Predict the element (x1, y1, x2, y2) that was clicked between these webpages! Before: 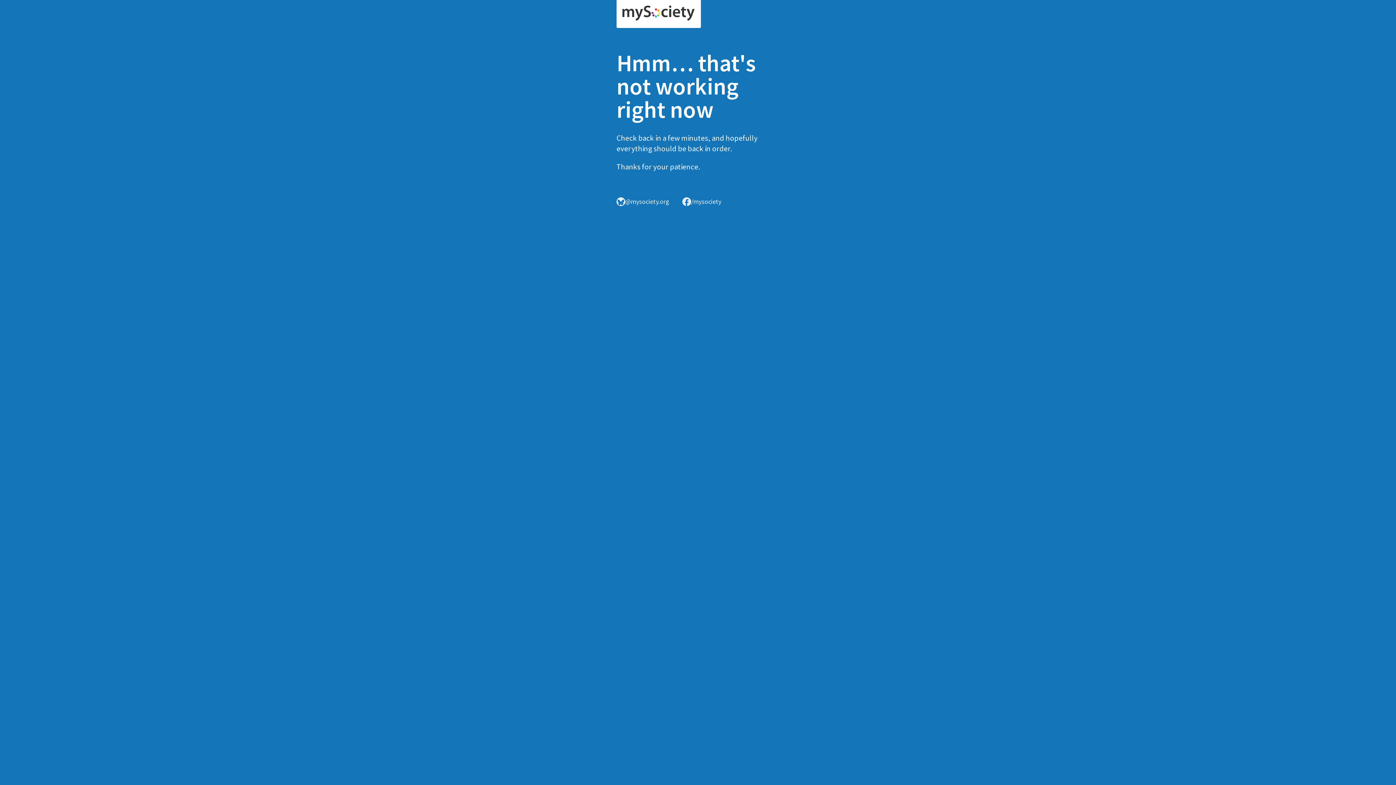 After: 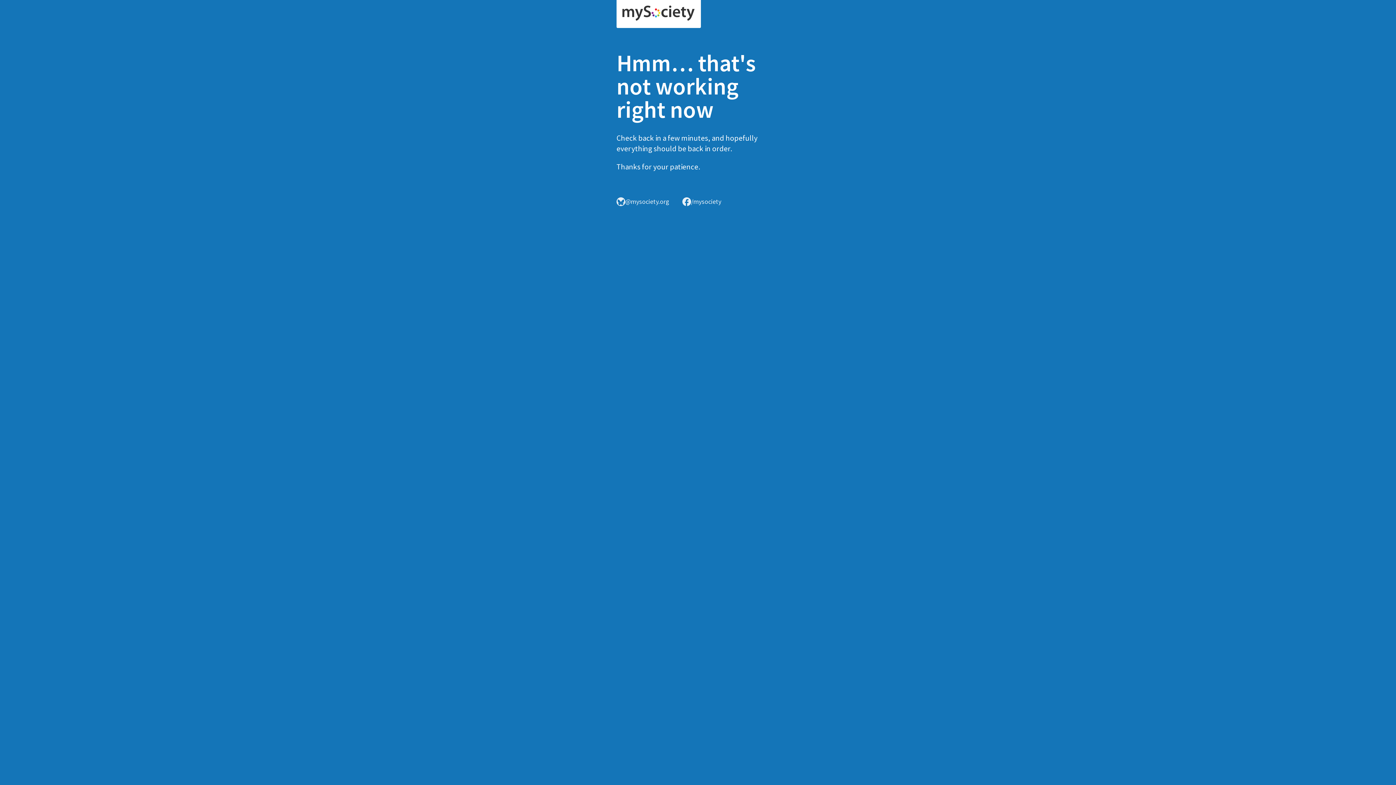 Action: bbox: (616, 0, 701, 28)